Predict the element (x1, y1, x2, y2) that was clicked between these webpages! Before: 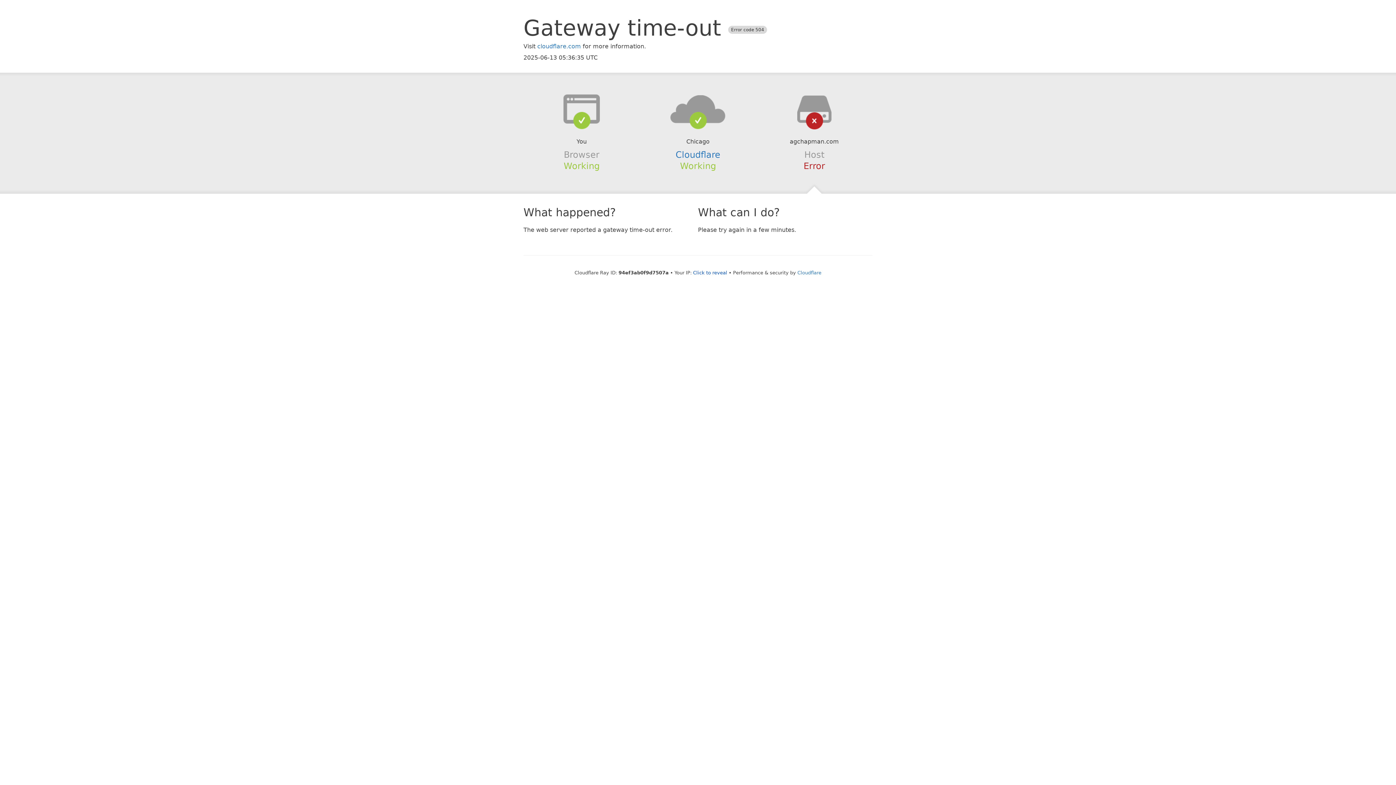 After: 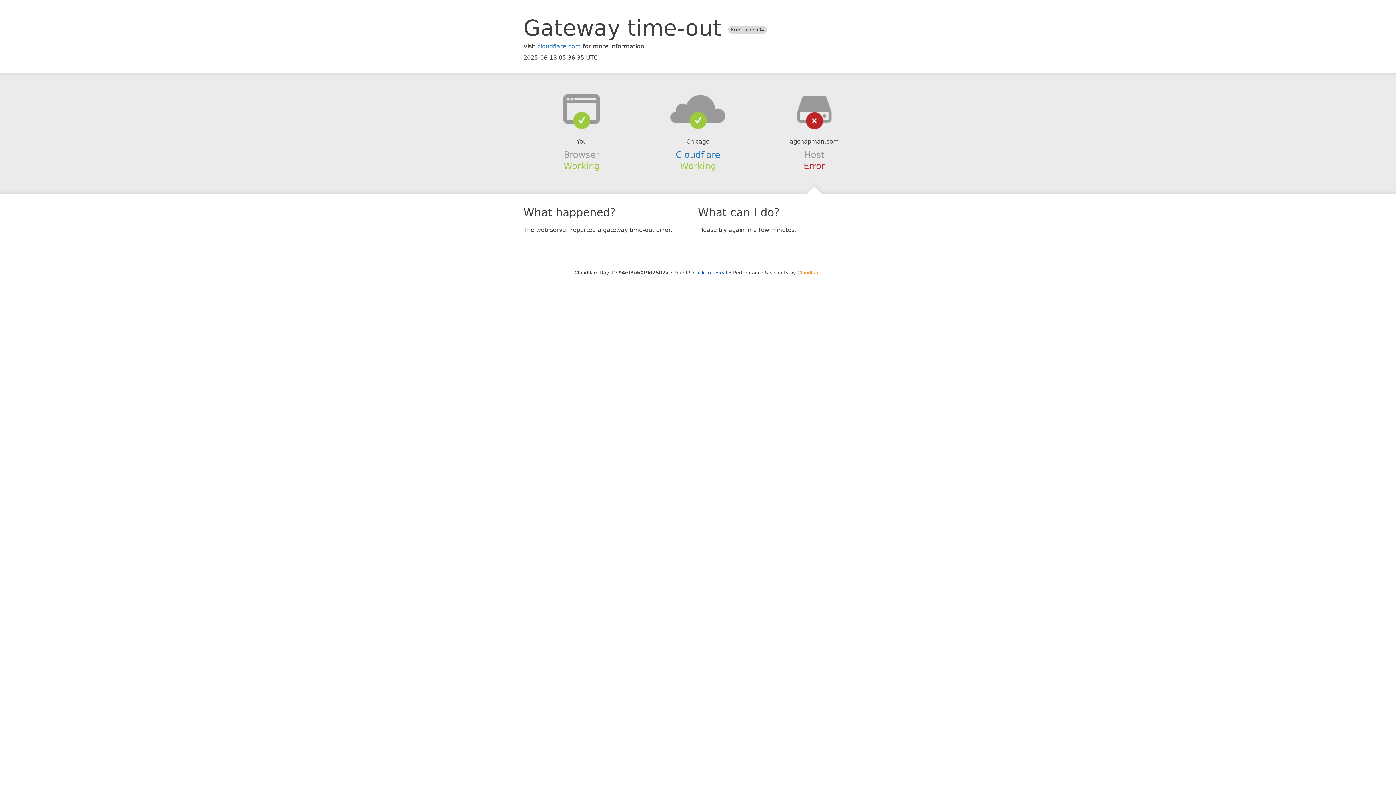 Action: bbox: (797, 270, 821, 275) label: Cloudflare